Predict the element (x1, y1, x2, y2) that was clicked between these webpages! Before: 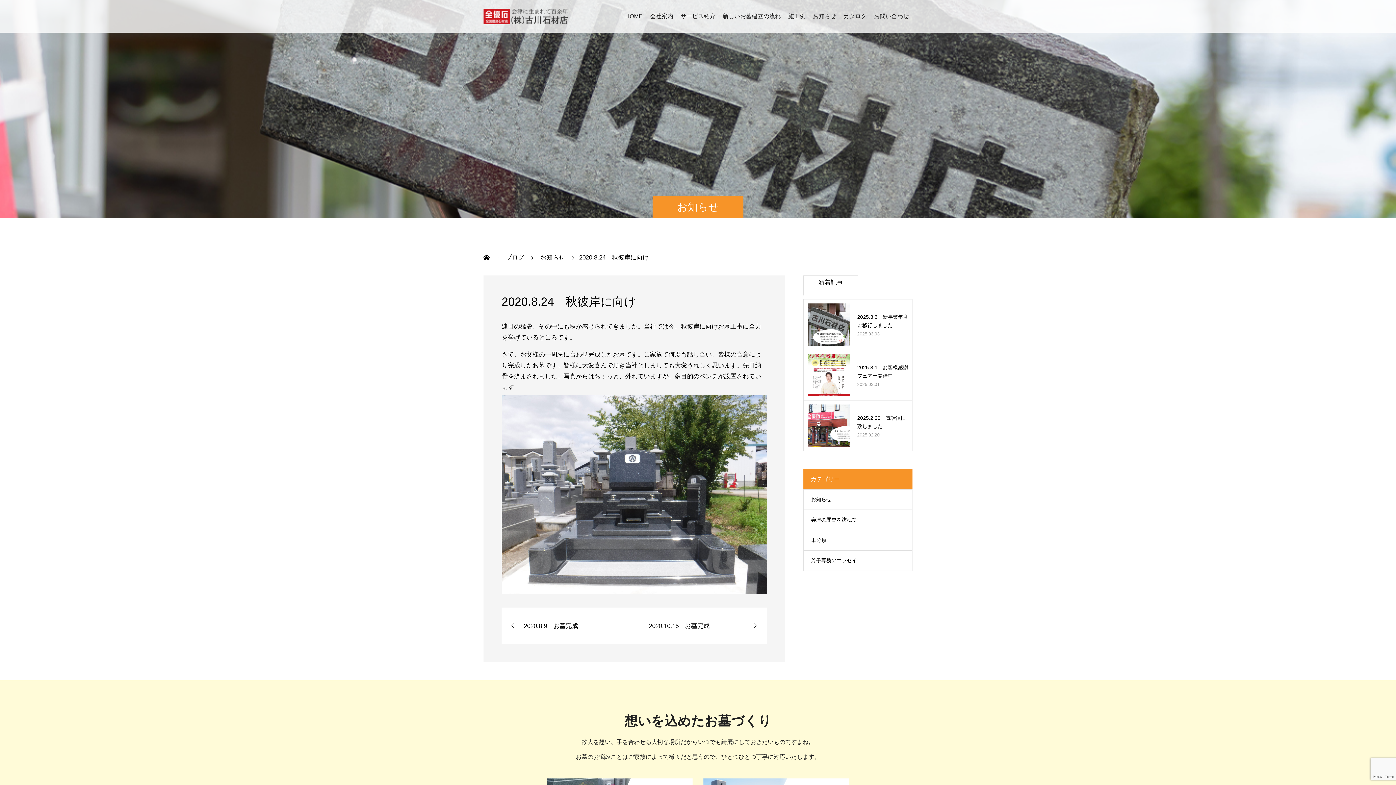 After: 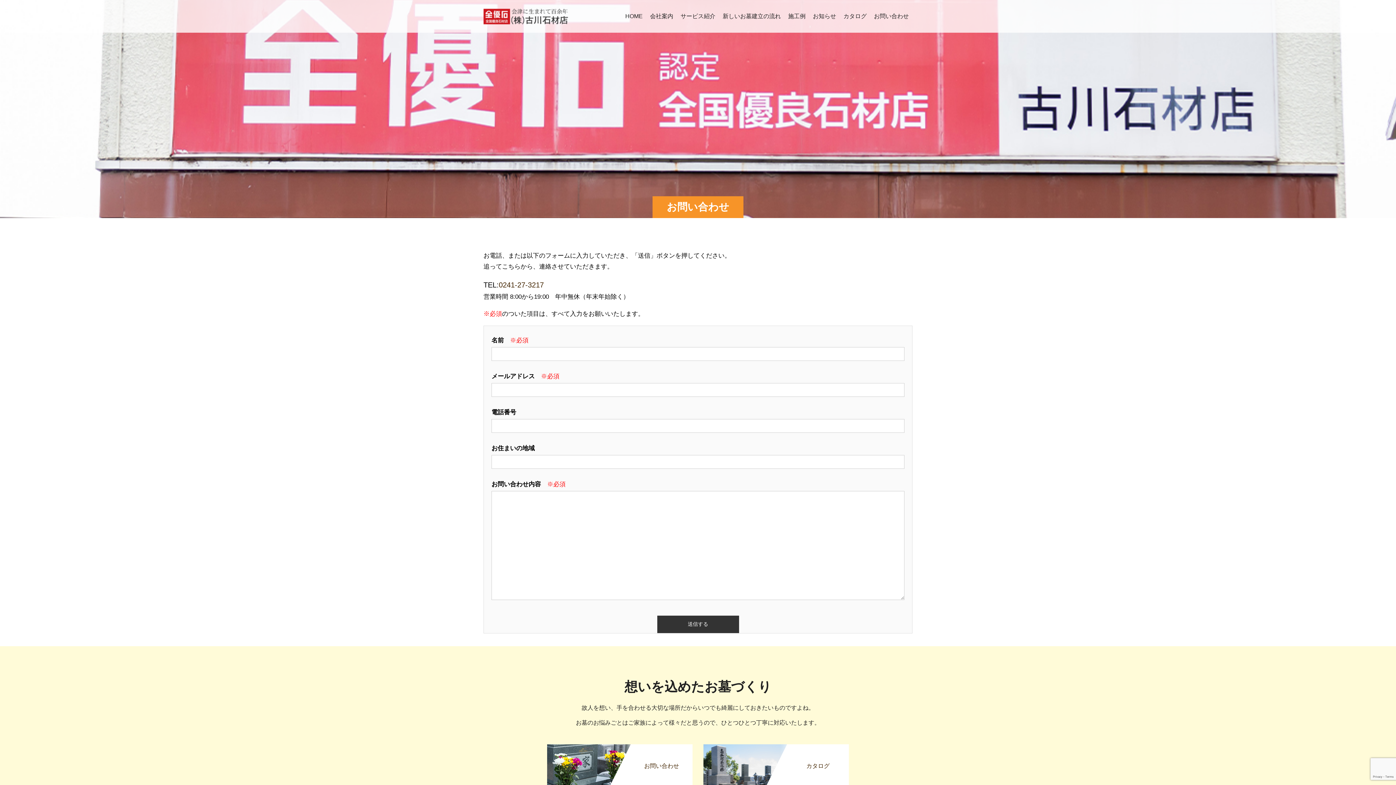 Action: bbox: (870, 0, 912, 32) label: お問い合わせ